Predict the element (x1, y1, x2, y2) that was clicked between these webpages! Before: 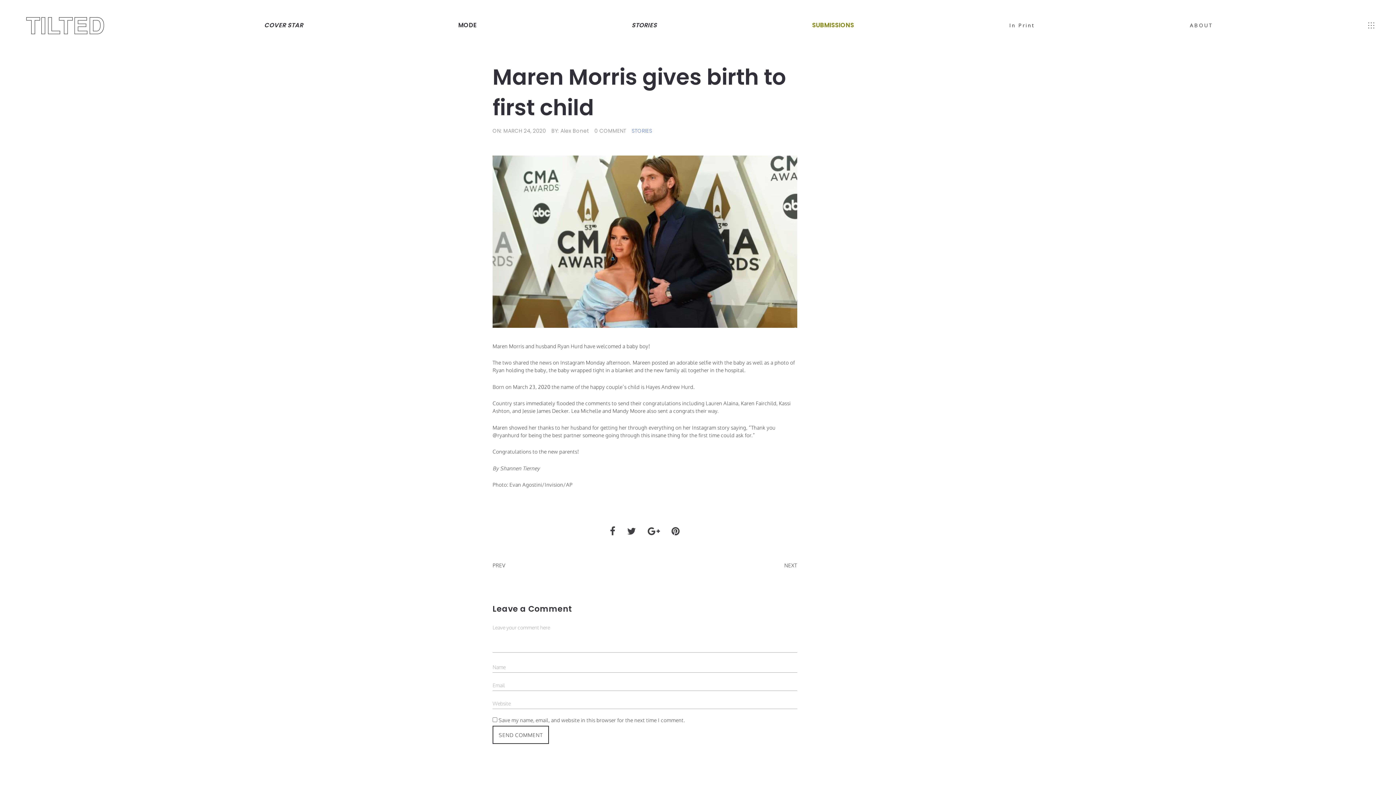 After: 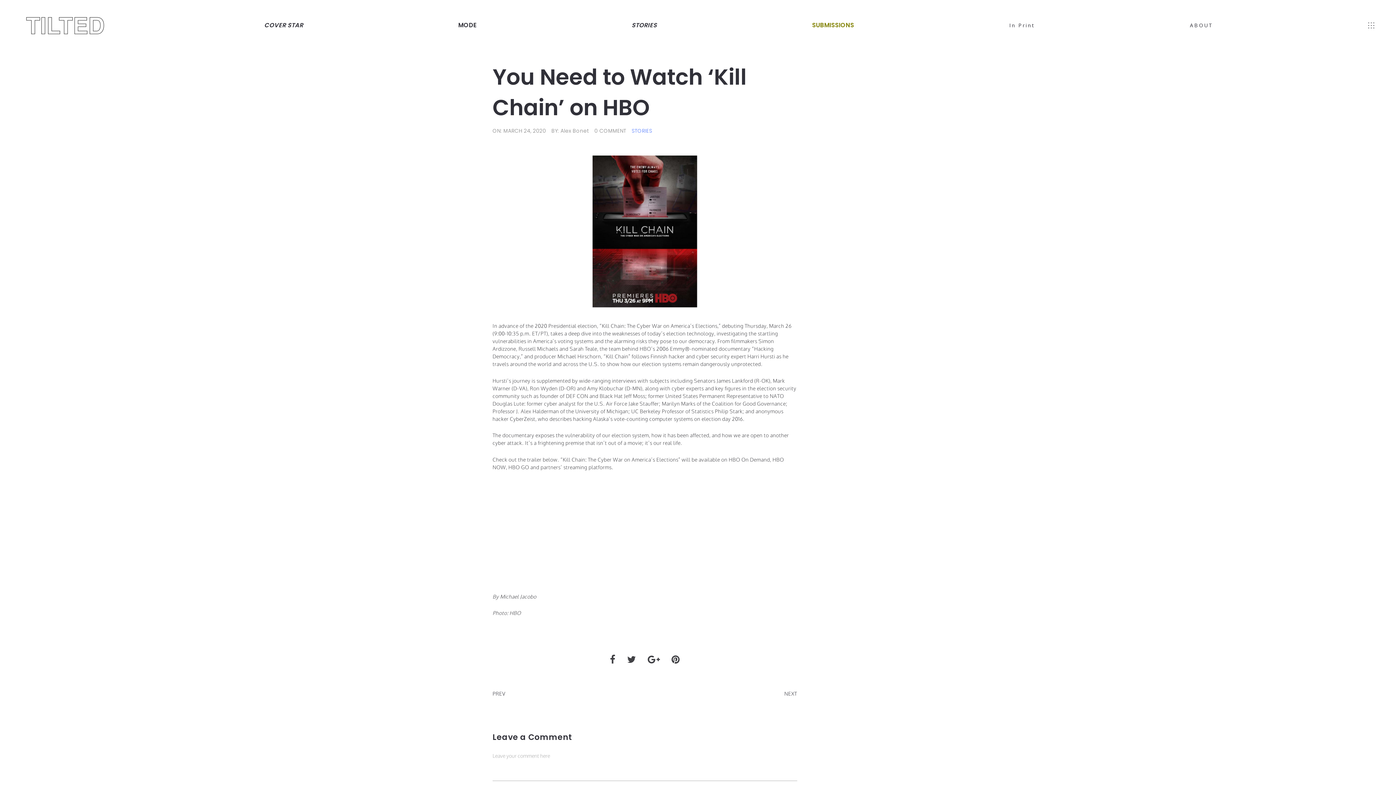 Action: bbox: (492, 551, 637, 580) label: PREV
You Need to Watch 'Kill Chain' on HBO